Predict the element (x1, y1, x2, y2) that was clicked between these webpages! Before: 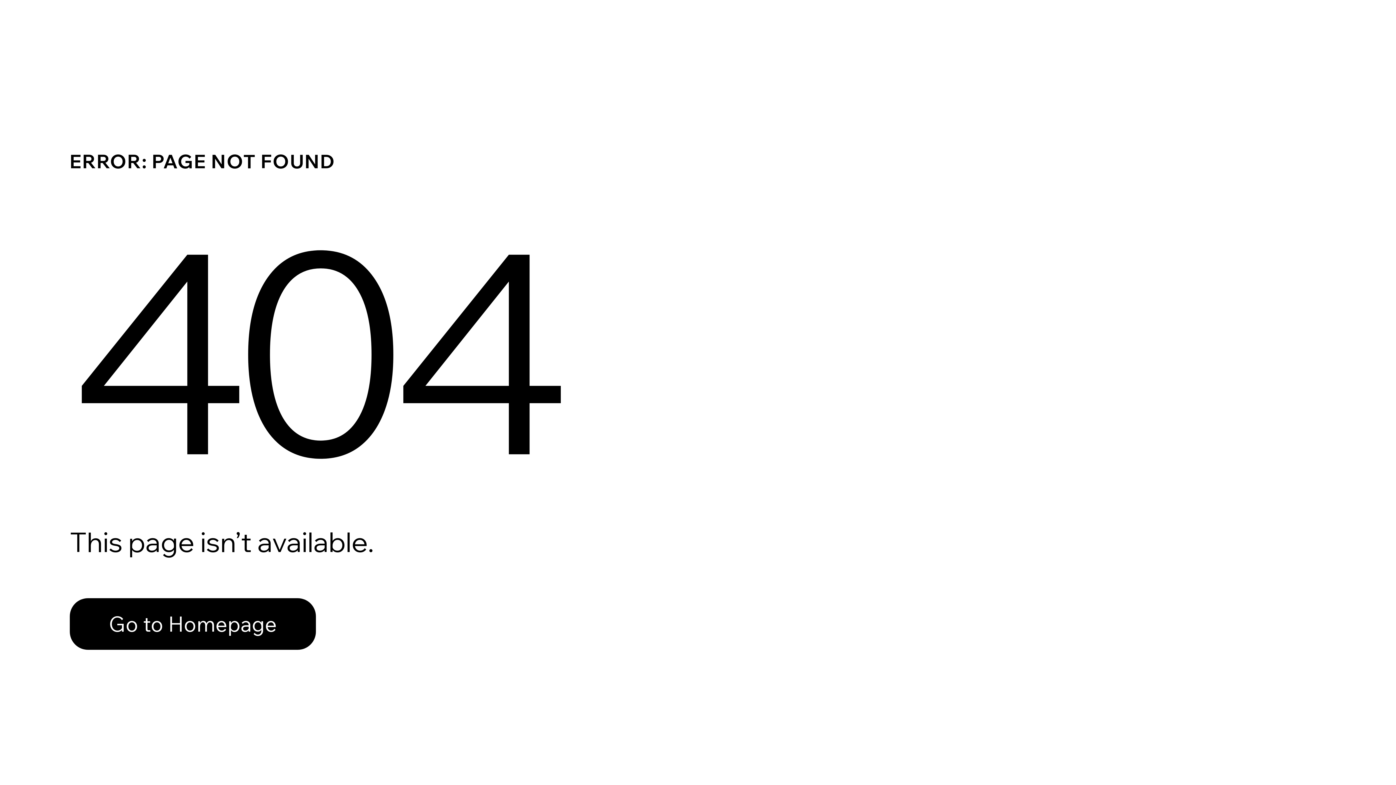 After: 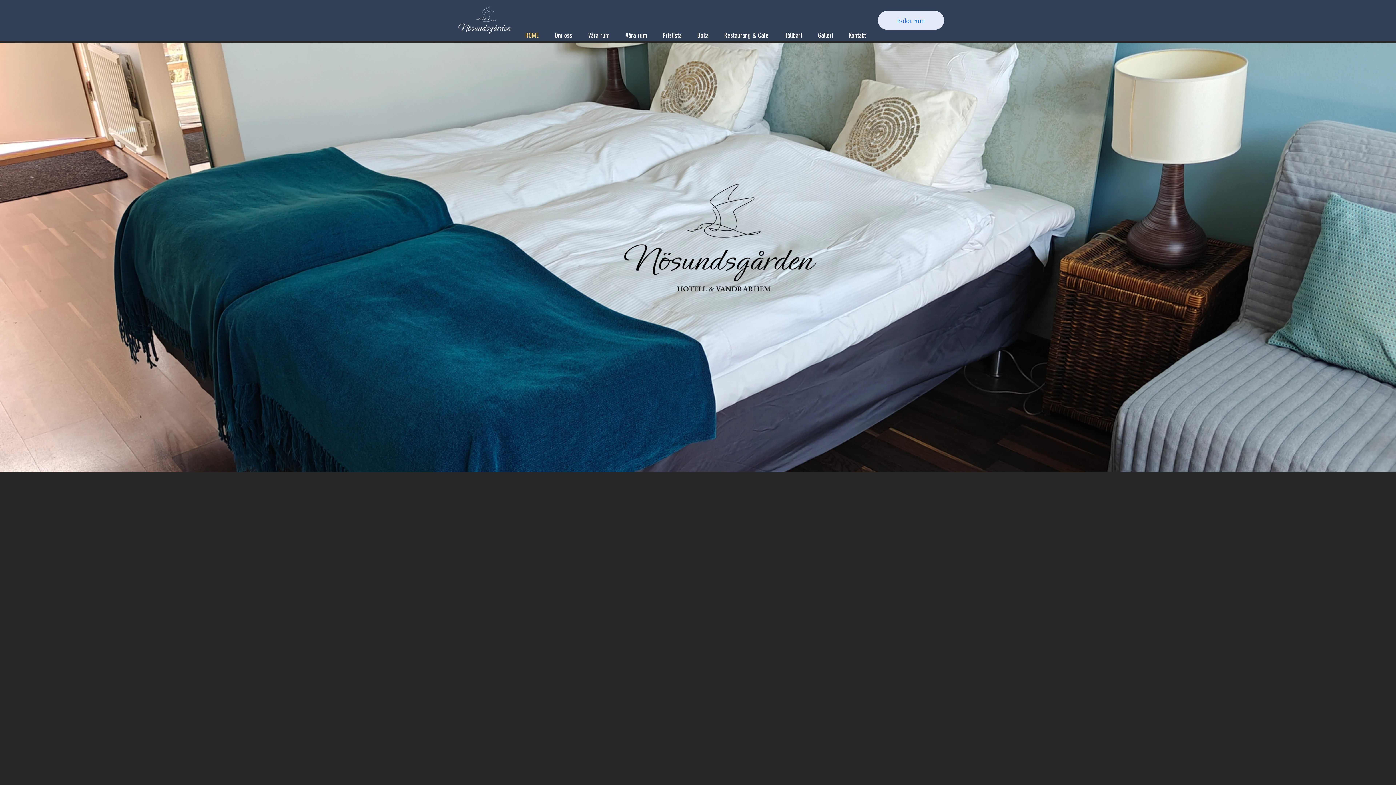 Action: bbox: (69, 598, 316, 650) label: Go to Homepage